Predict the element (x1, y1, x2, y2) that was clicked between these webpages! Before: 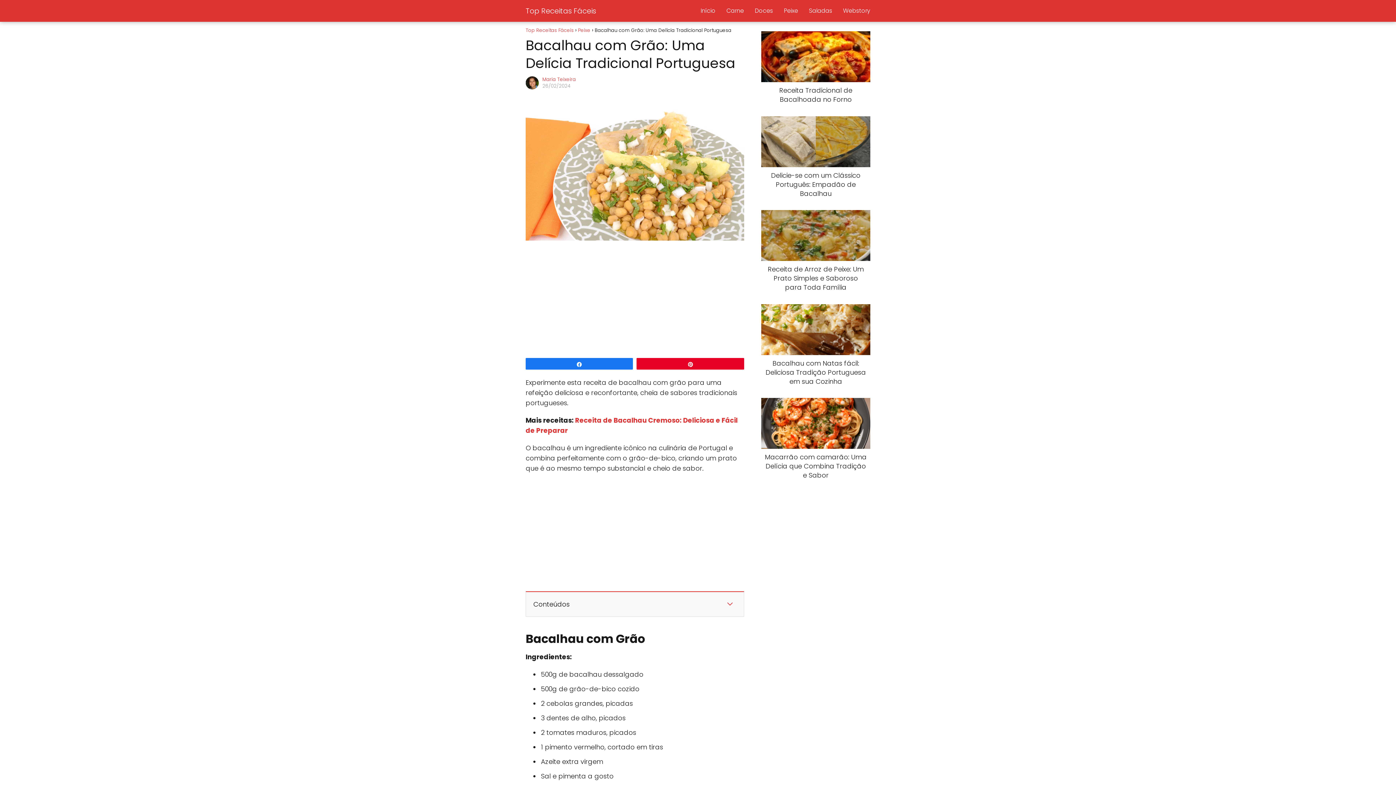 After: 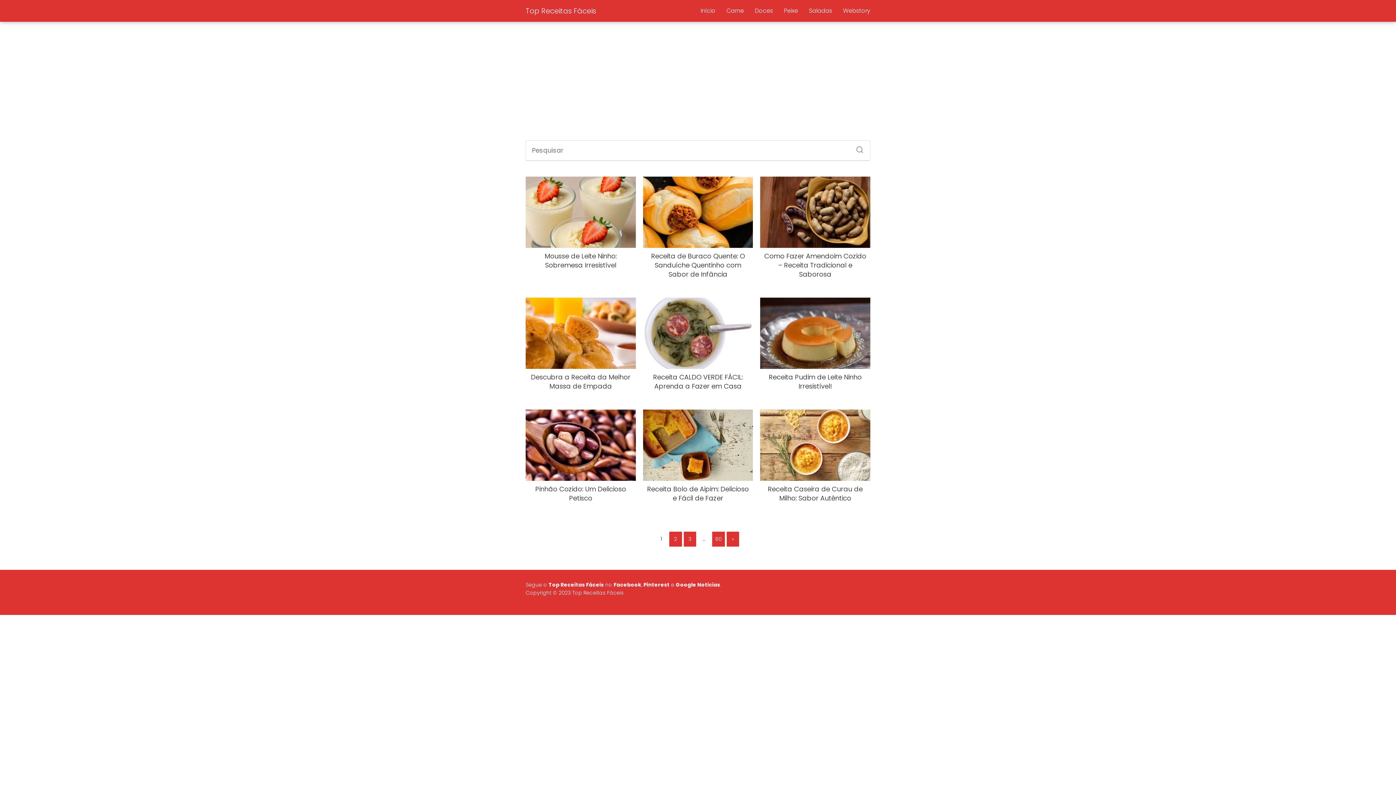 Action: bbox: (542, 76, 576, 82) label: Maria Teixeira